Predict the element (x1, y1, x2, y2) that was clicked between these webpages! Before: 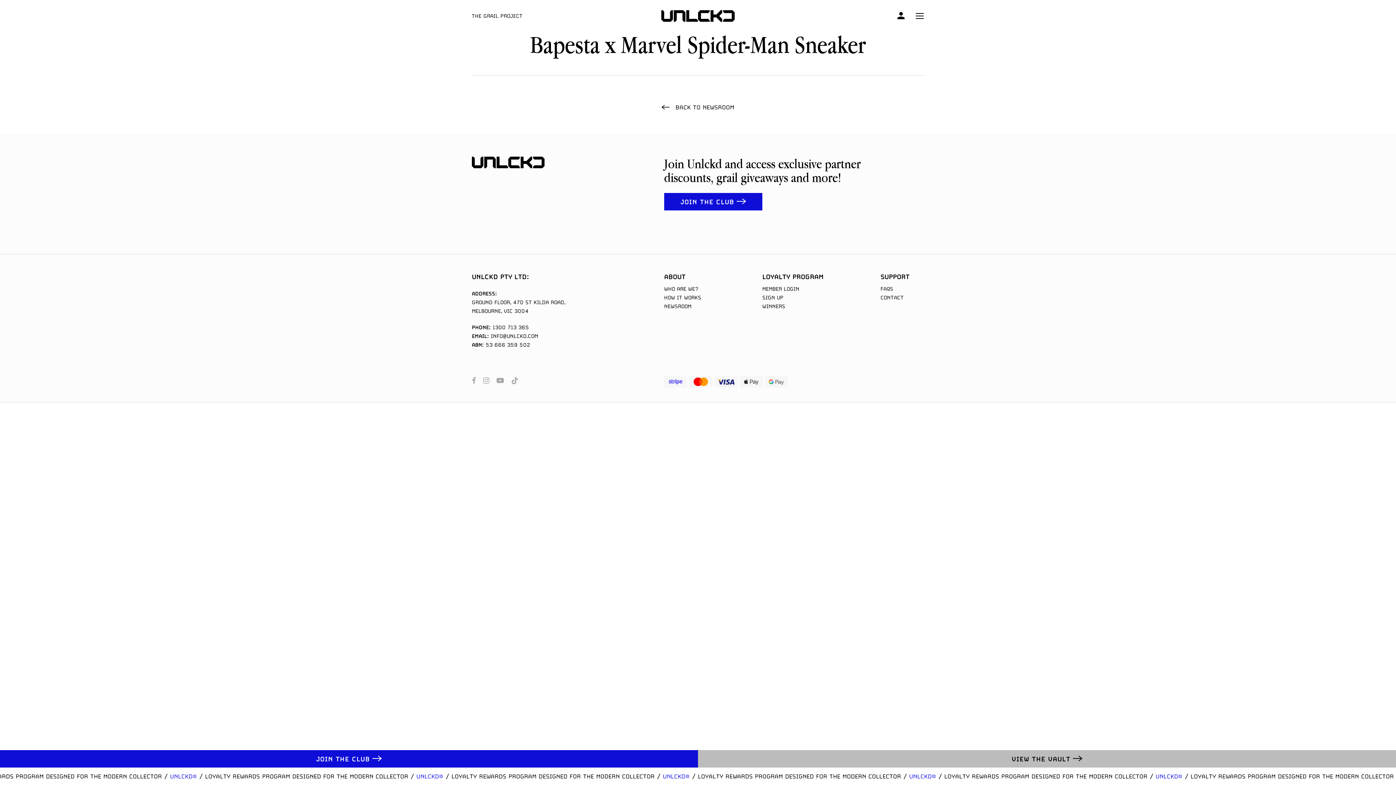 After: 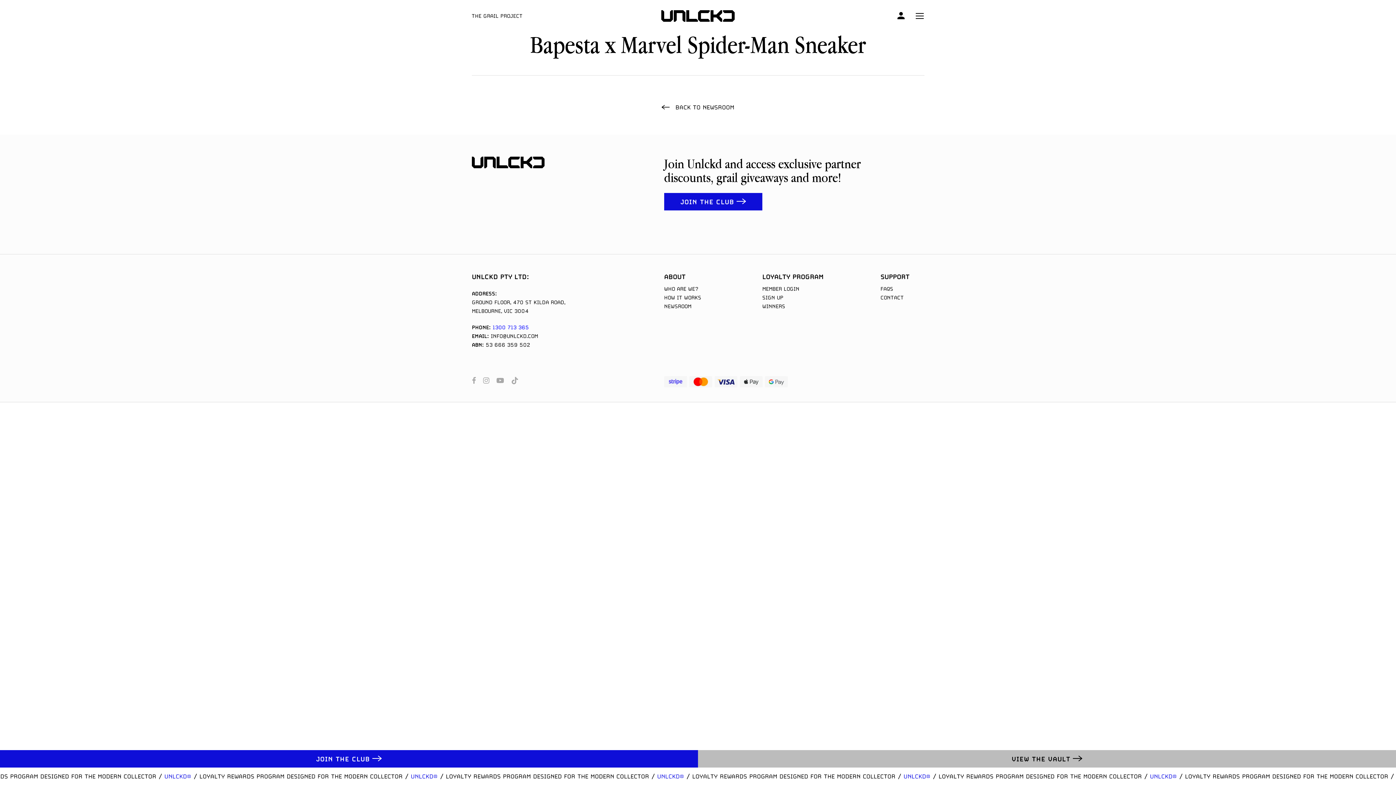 Action: label: 1300 713 365 bbox: (492, 324, 529, 330)